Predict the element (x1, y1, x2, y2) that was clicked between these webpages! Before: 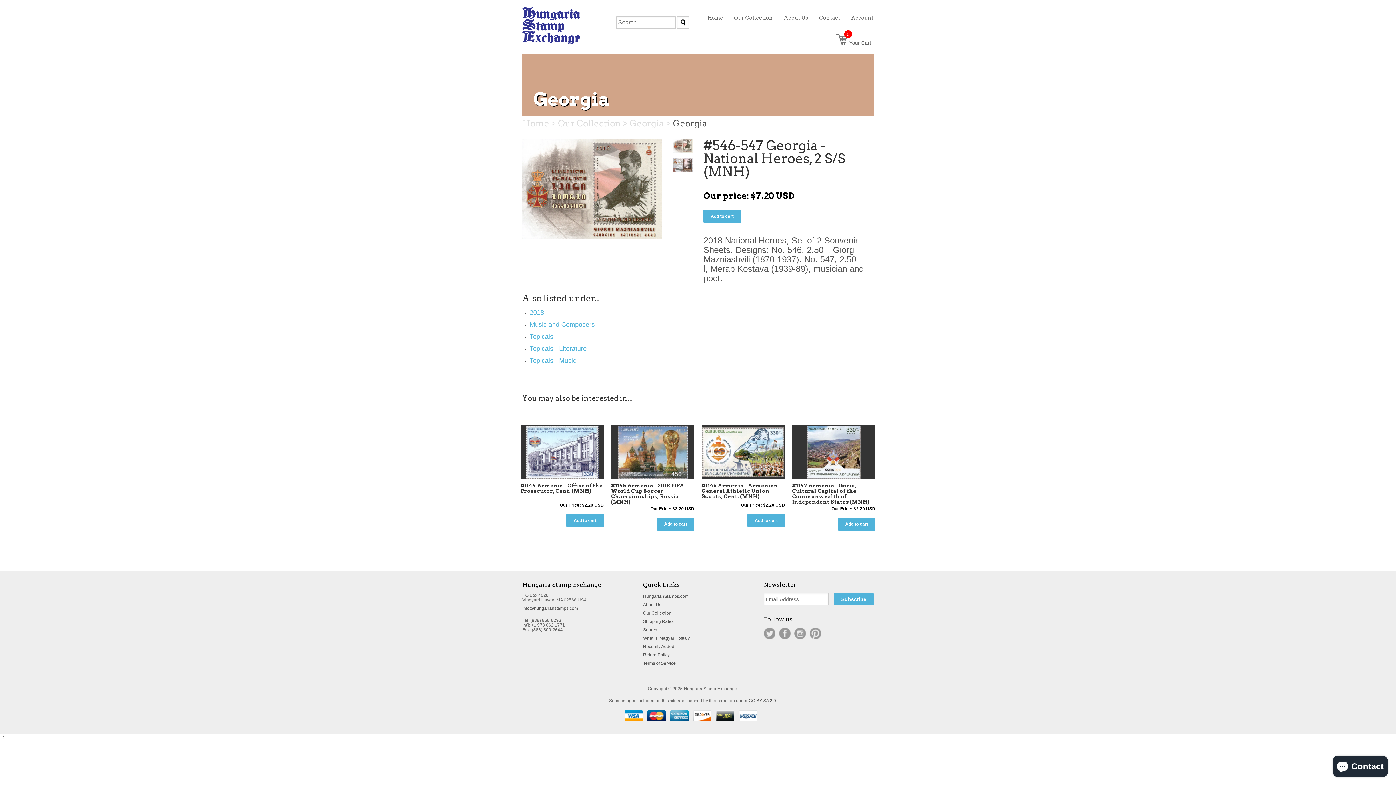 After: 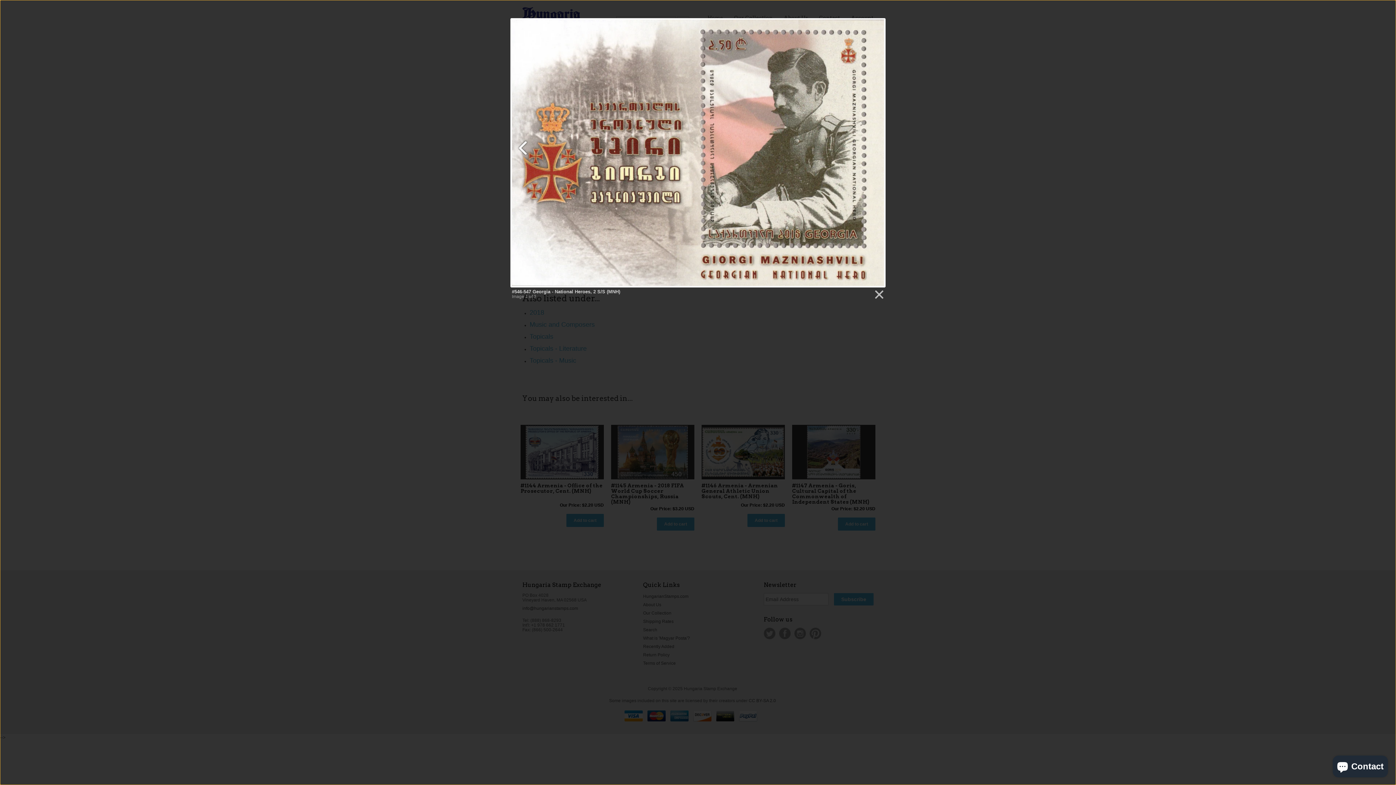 Action: bbox: (522, 138, 662, 239)